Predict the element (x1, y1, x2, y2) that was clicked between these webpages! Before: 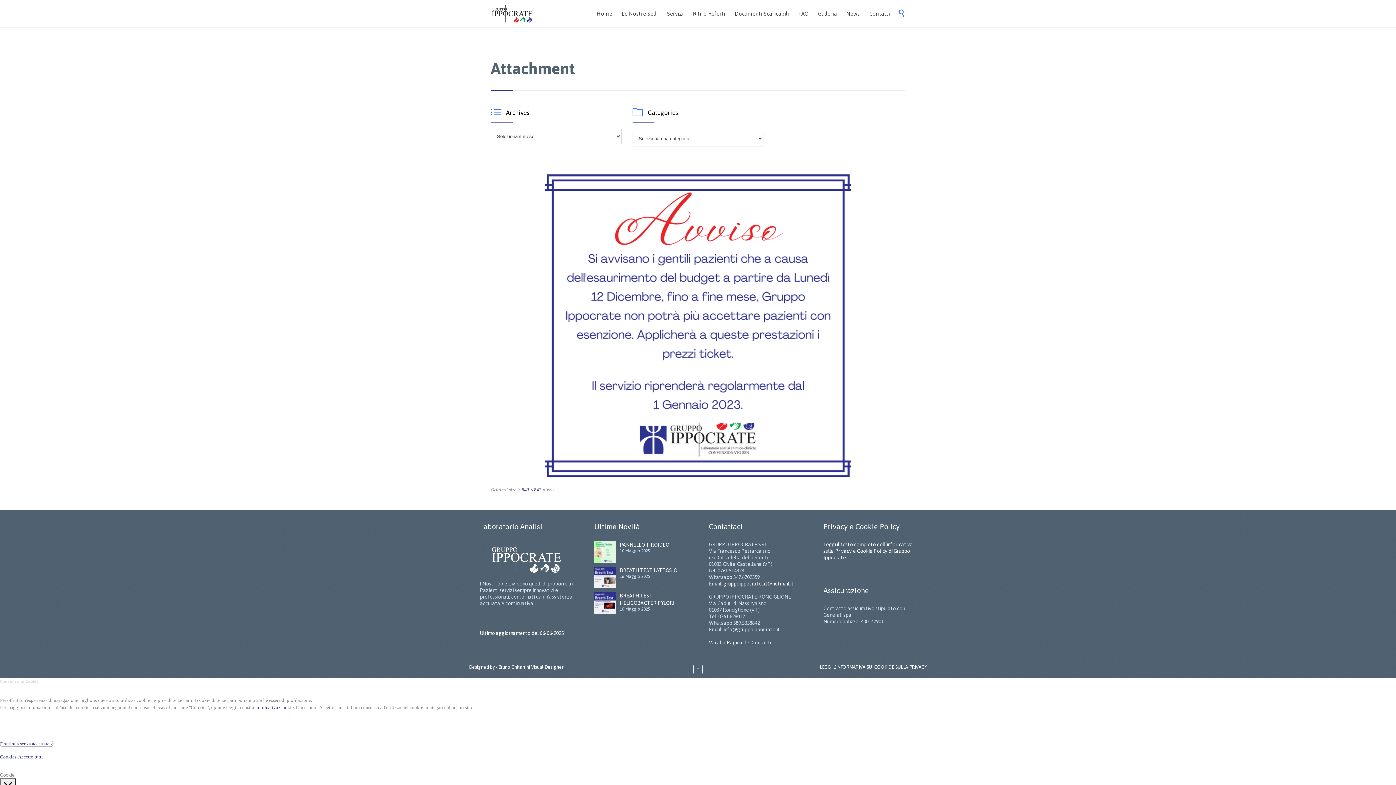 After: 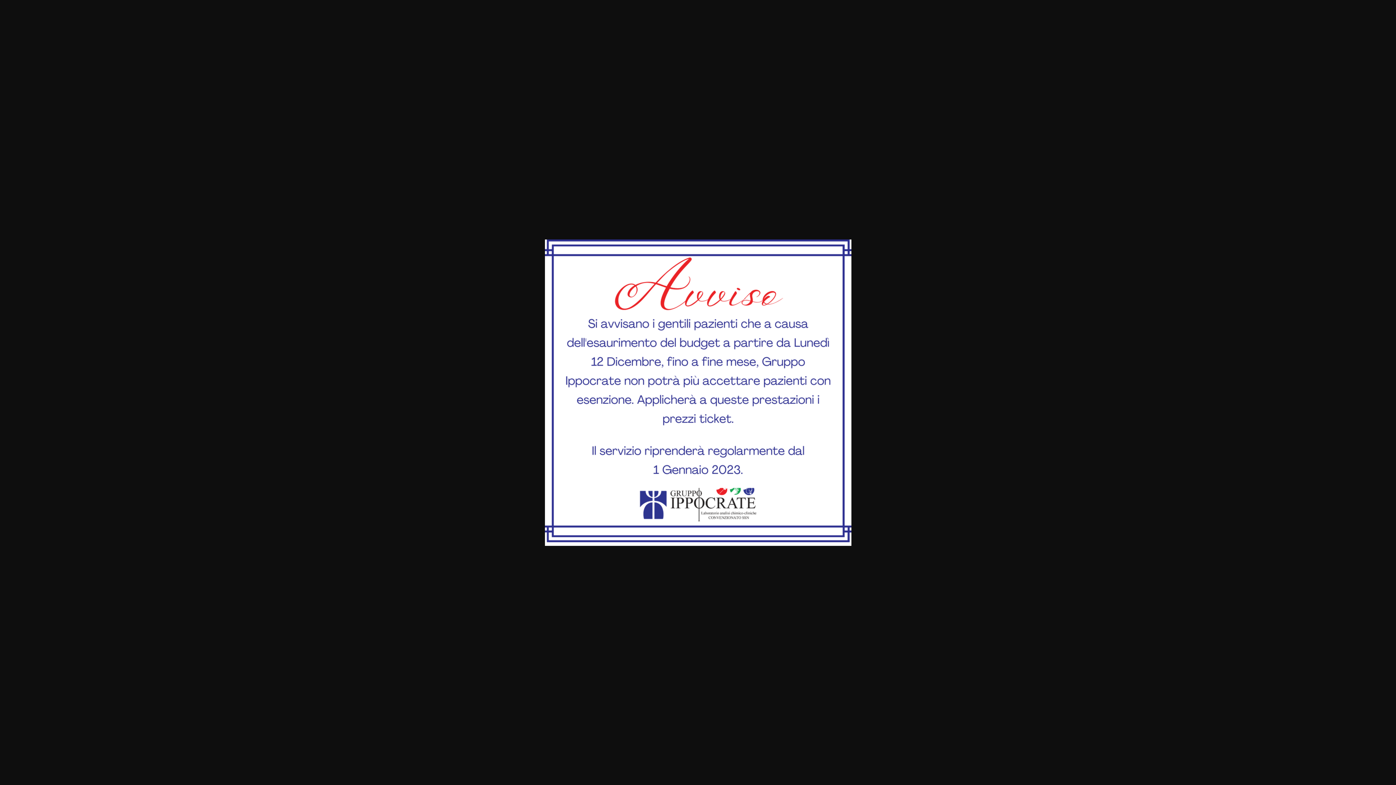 Action: bbox: (490, 174, 905, 481)